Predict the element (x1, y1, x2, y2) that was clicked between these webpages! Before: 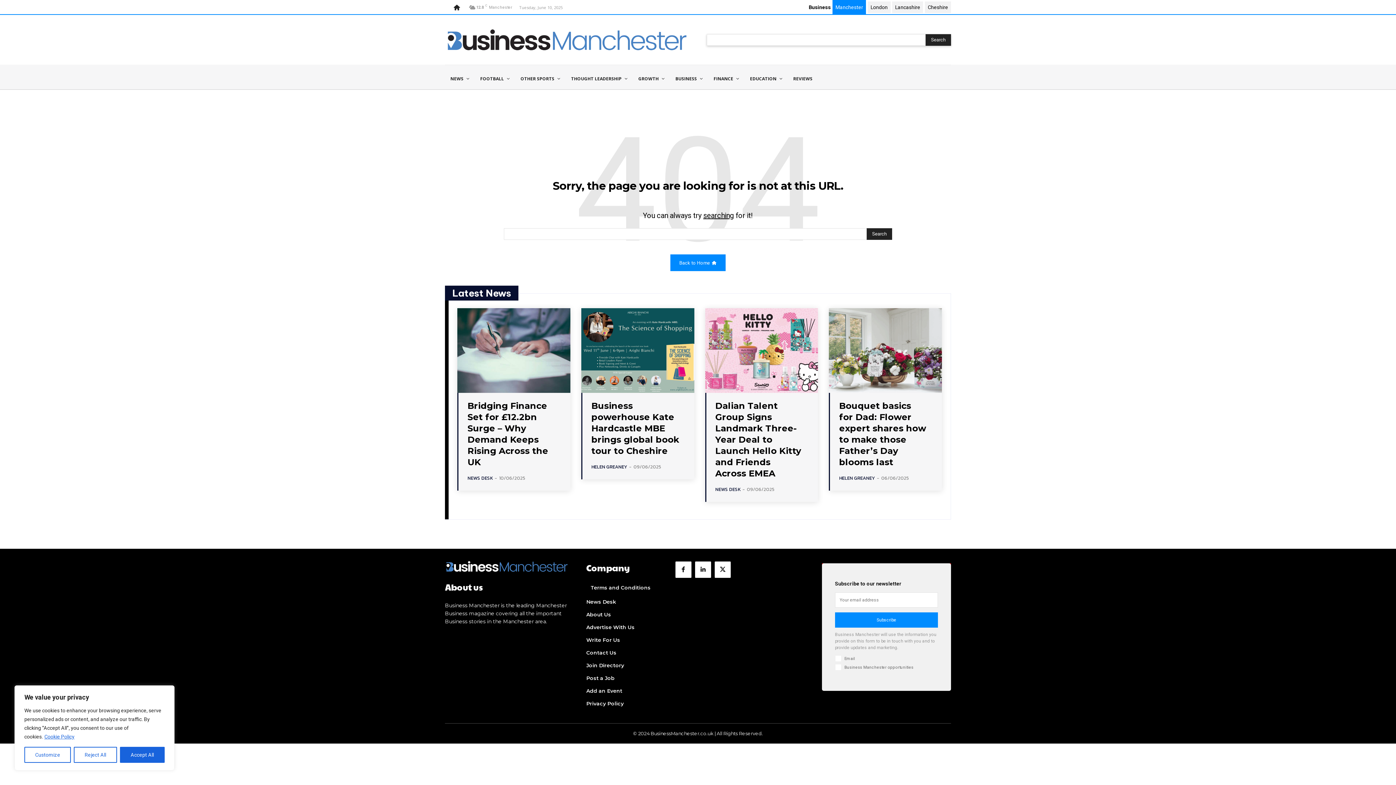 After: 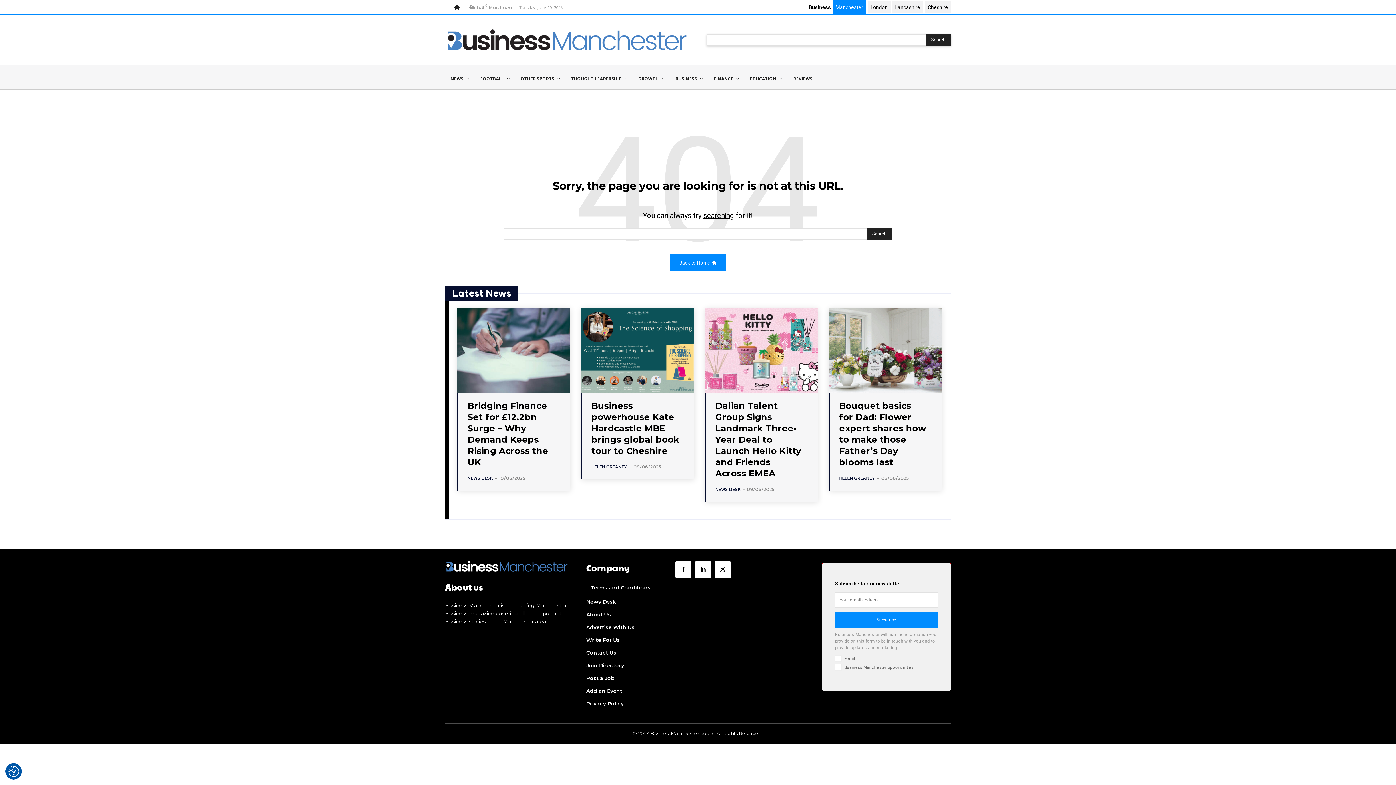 Action: label: Reject All bbox: (73, 747, 116, 763)